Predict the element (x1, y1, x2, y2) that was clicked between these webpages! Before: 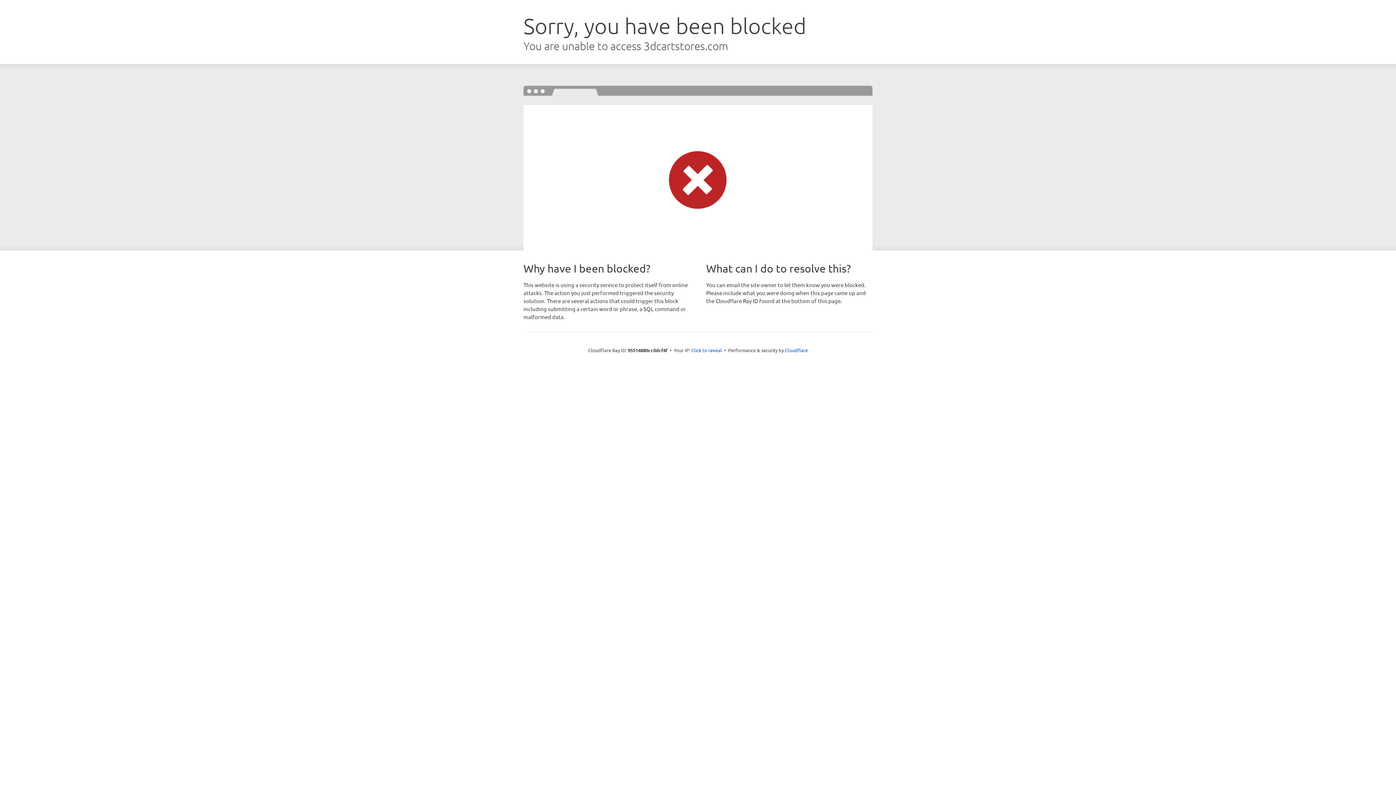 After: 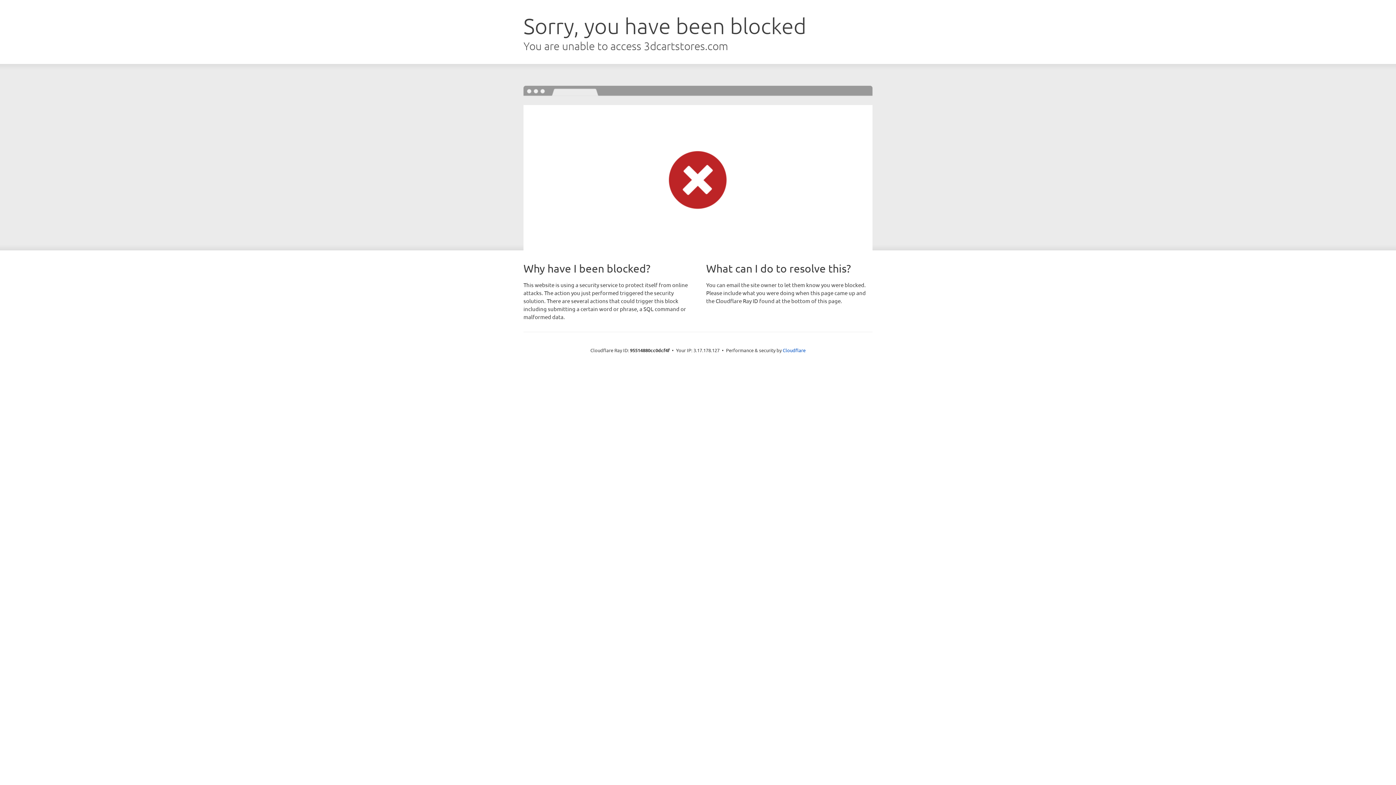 Action: label: Click to reveal bbox: (691, 346, 722, 353)